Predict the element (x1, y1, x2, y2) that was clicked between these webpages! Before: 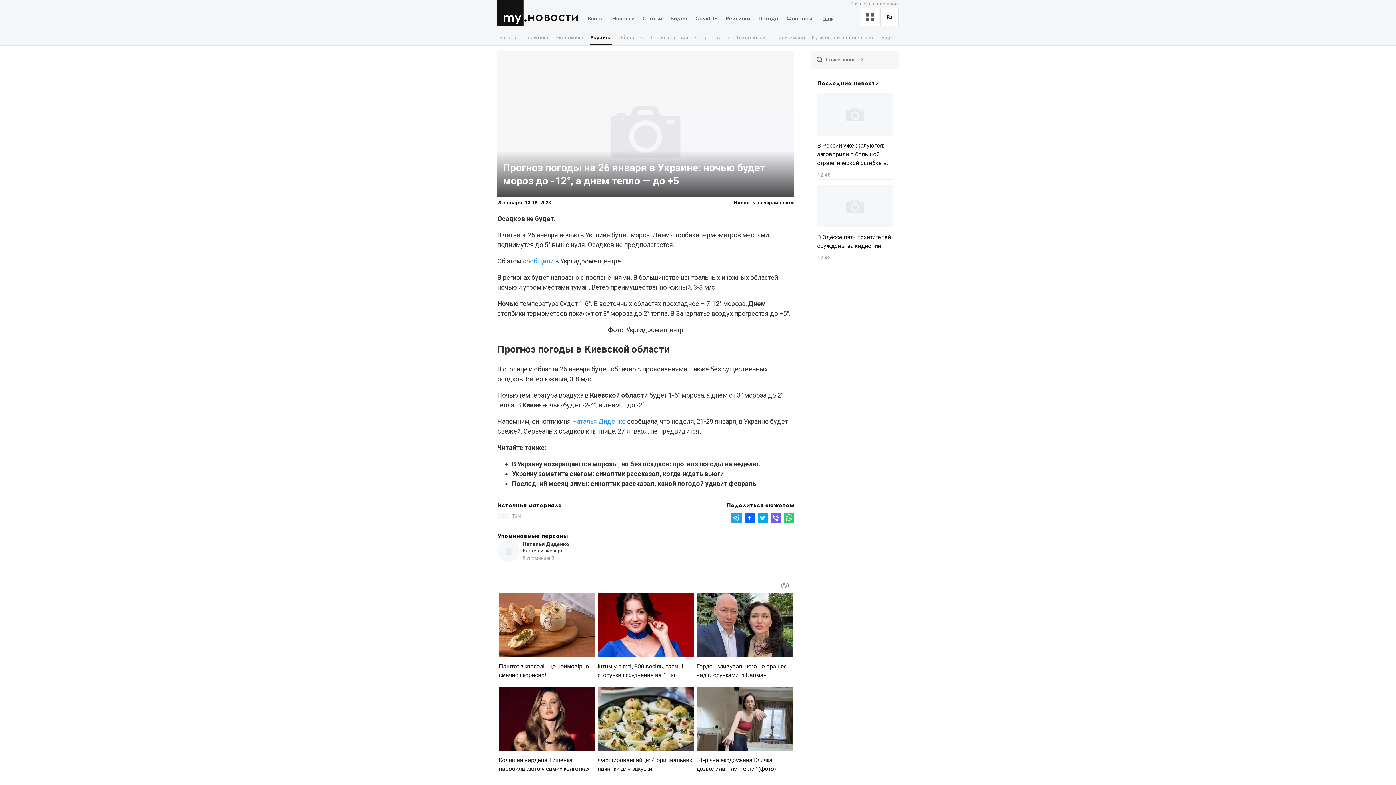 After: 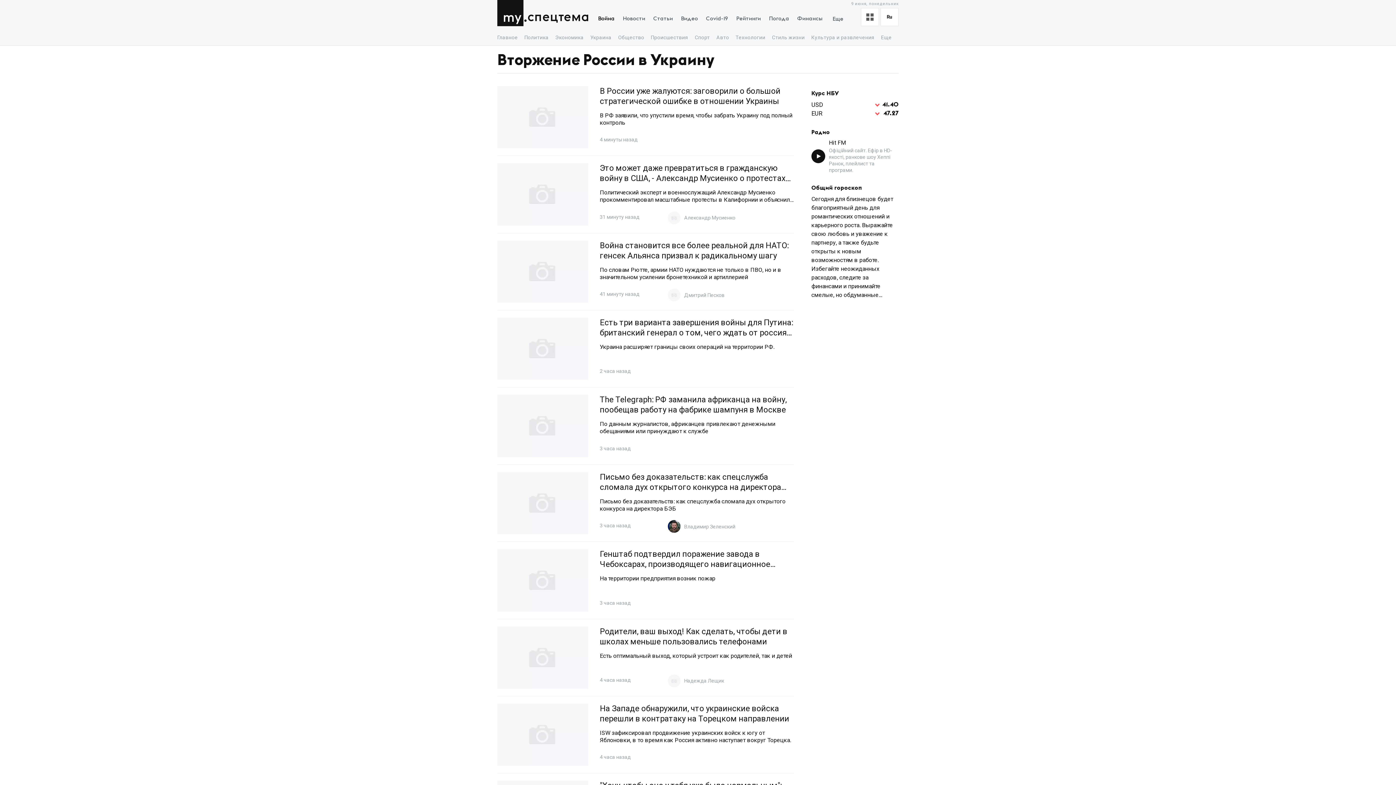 Action: bbox: (583, 13, 608, 24) label: Война